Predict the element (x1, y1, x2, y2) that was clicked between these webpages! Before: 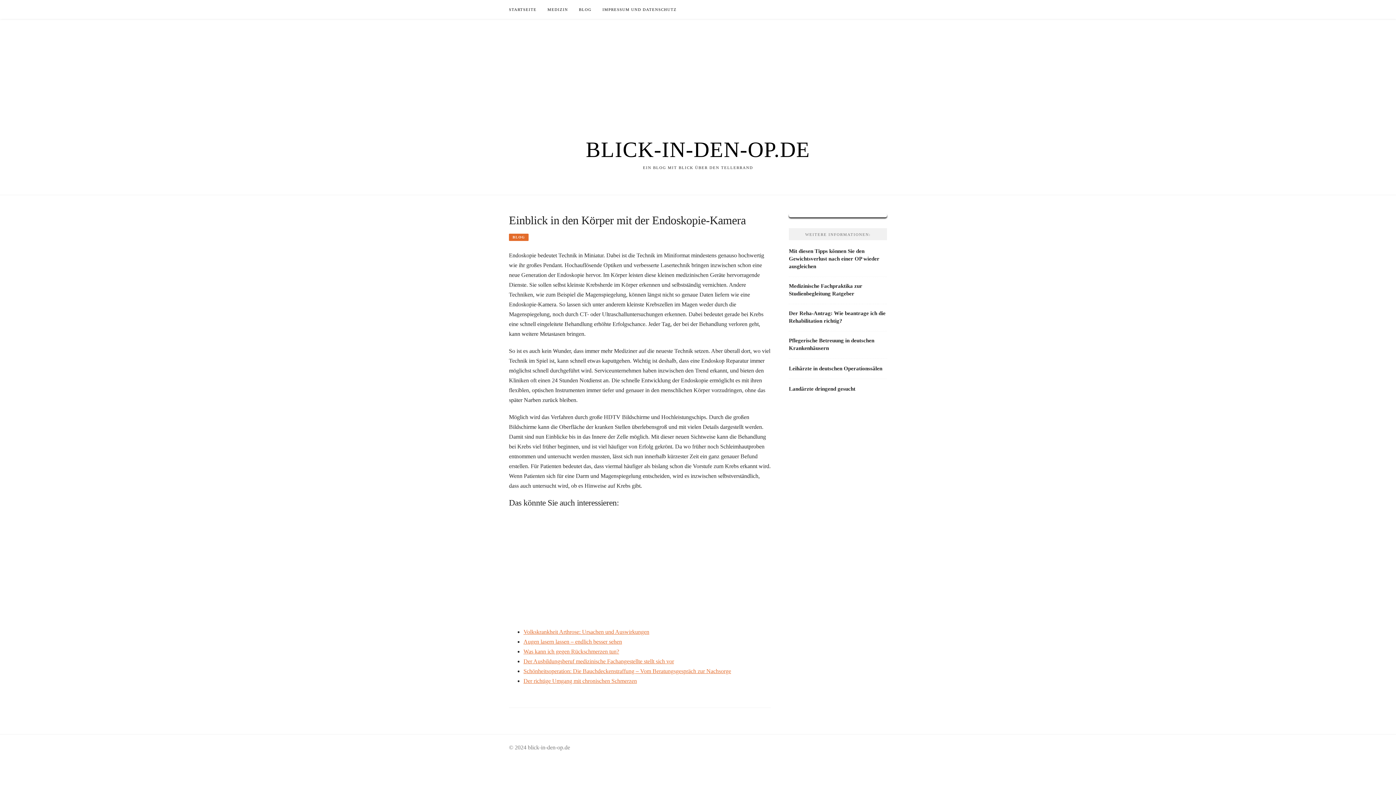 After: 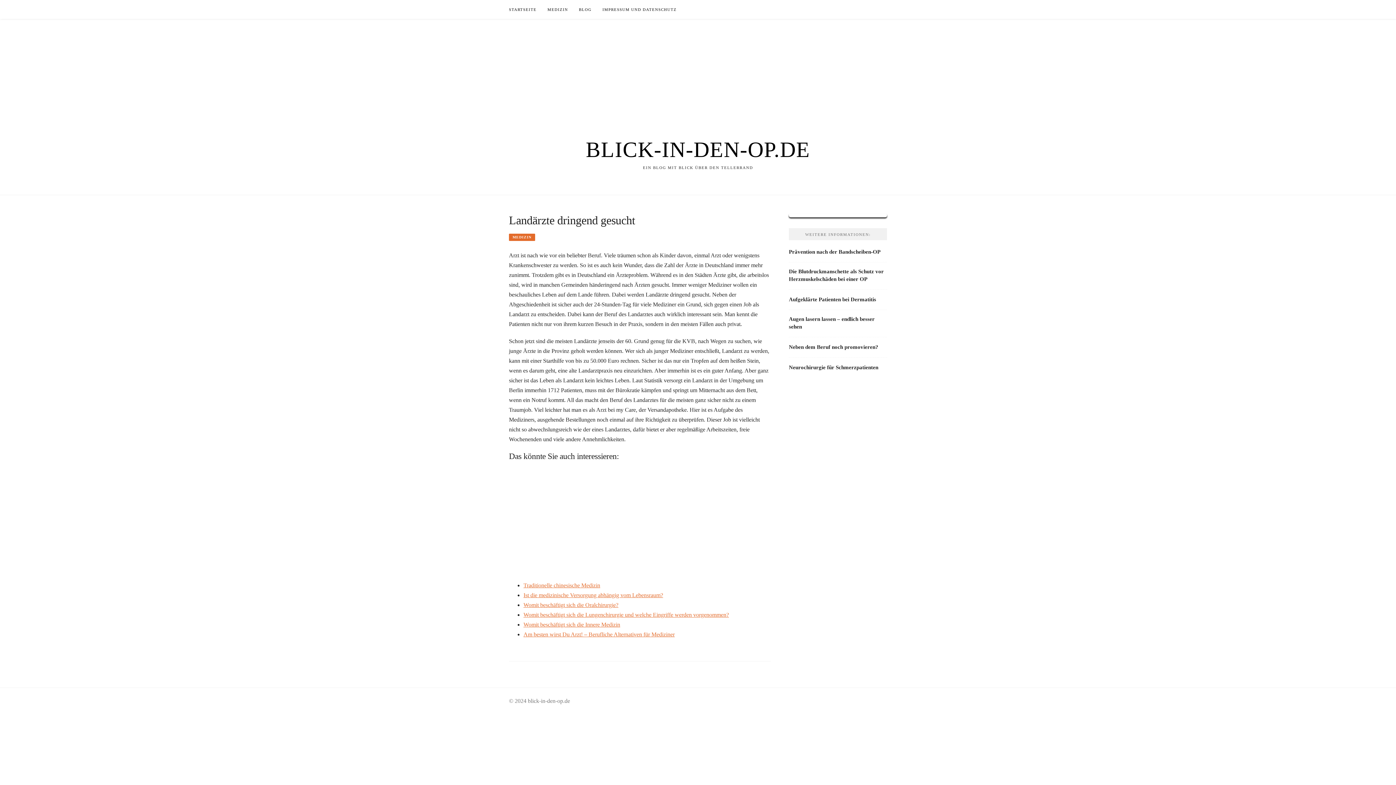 Action: bbox: (789, 386, 855, 391) label: Landärzte dringend gesucht